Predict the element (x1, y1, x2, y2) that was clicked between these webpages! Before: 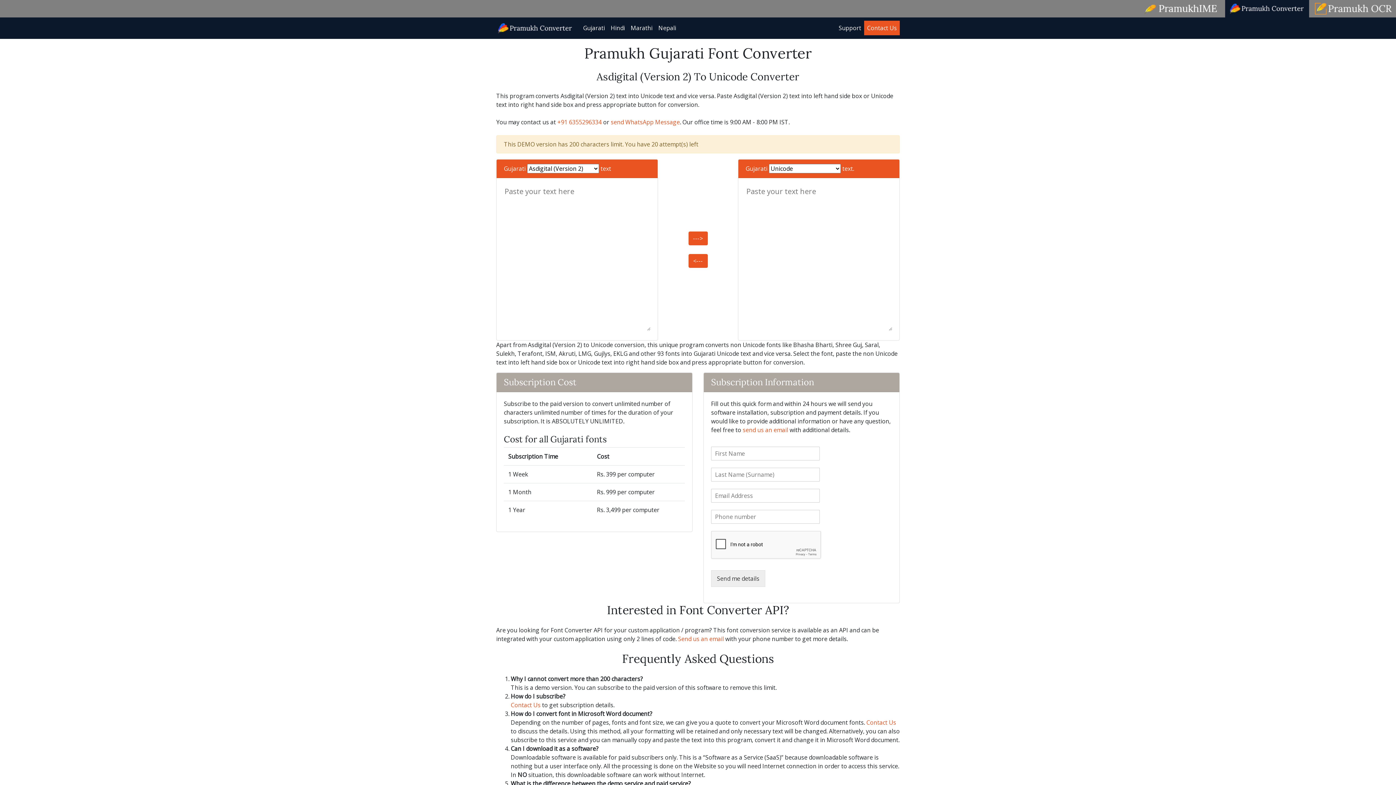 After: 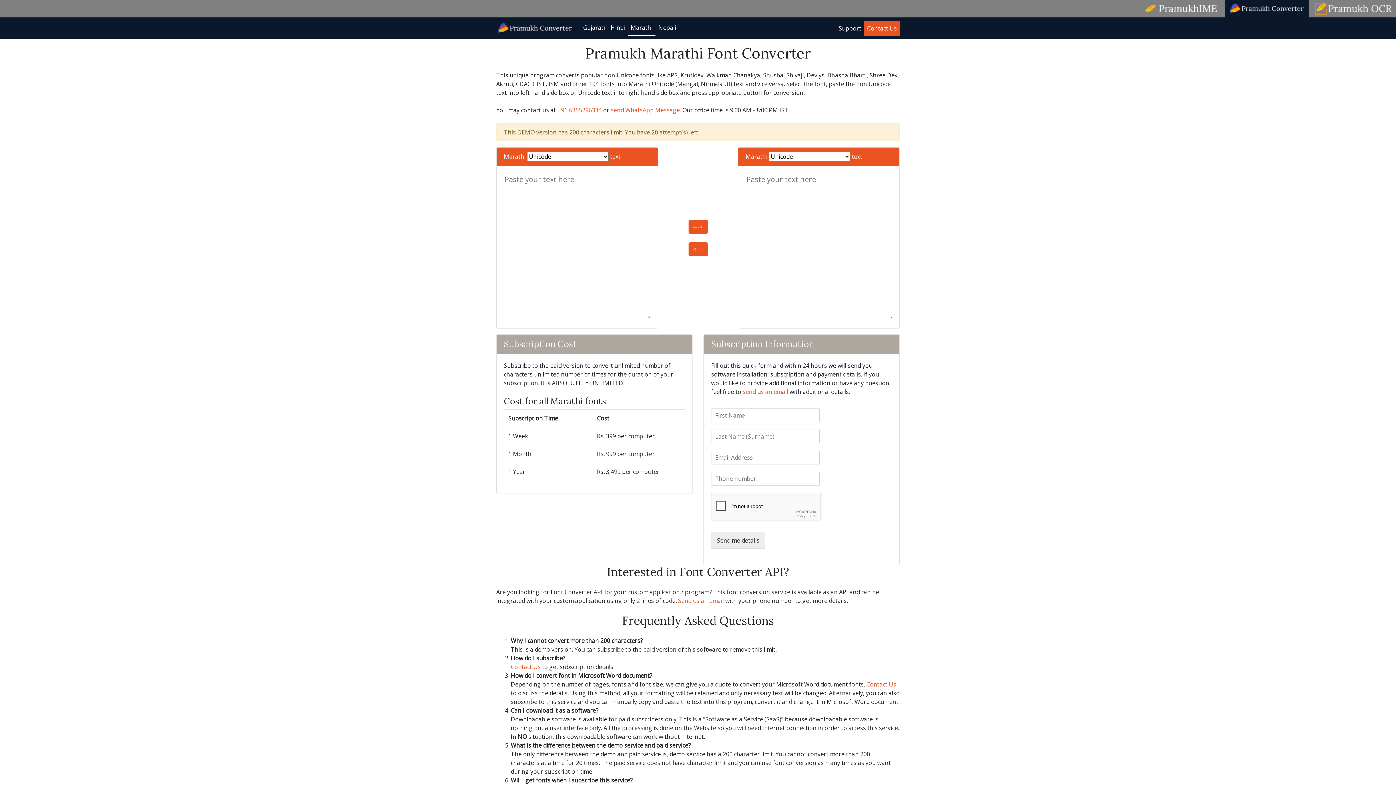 Action: bbox: (628, 20, 655, 35) label: Marathi